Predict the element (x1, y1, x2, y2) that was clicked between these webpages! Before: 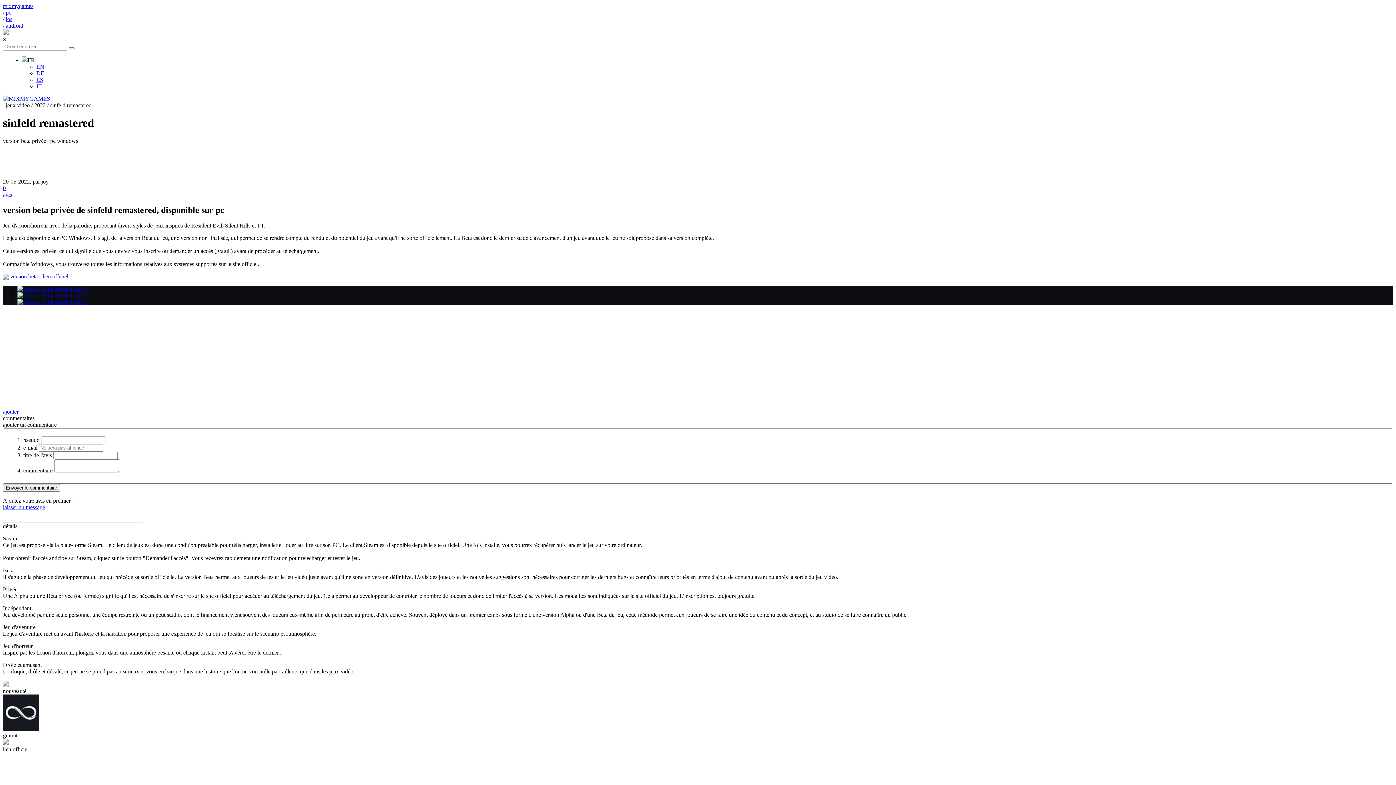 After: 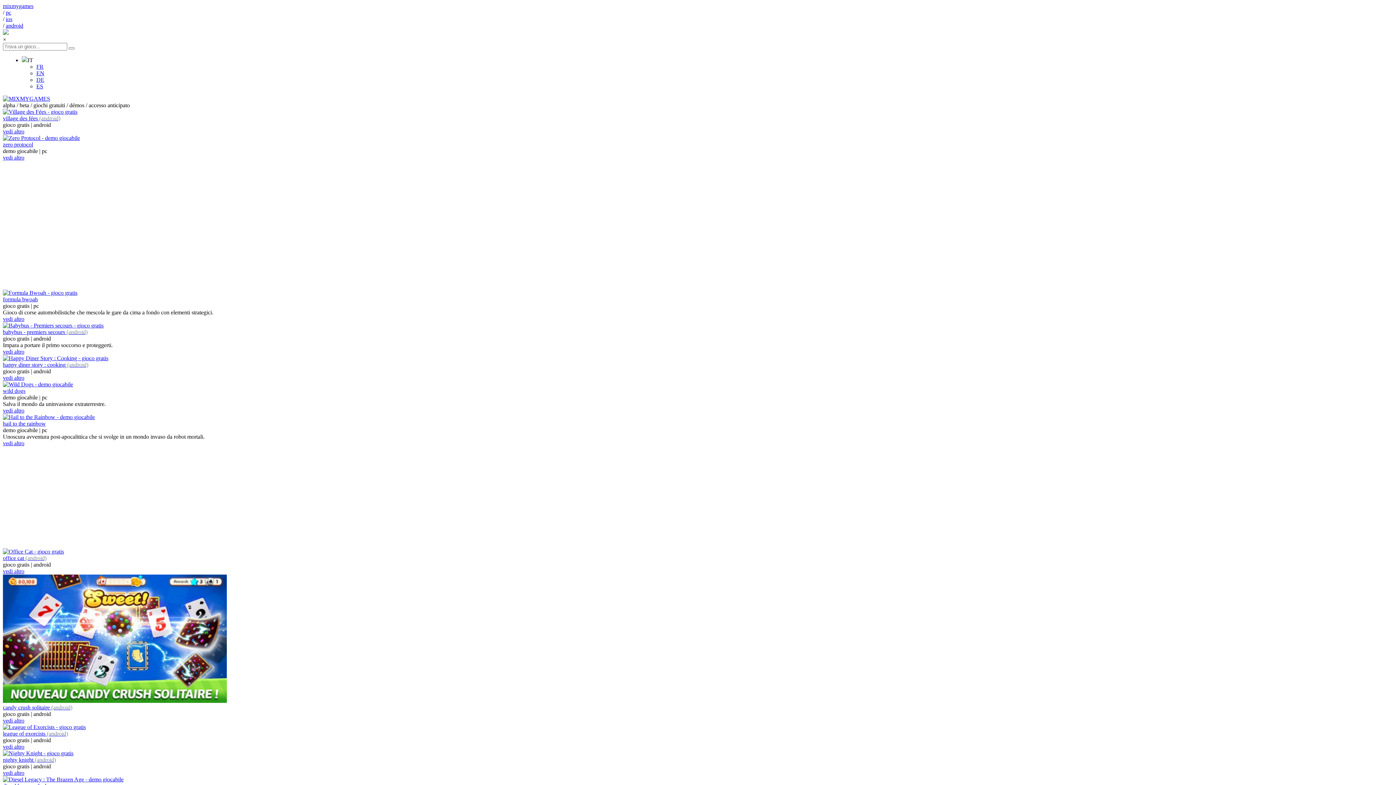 Action: bbox: (36, 83, 41, 89) label: IT